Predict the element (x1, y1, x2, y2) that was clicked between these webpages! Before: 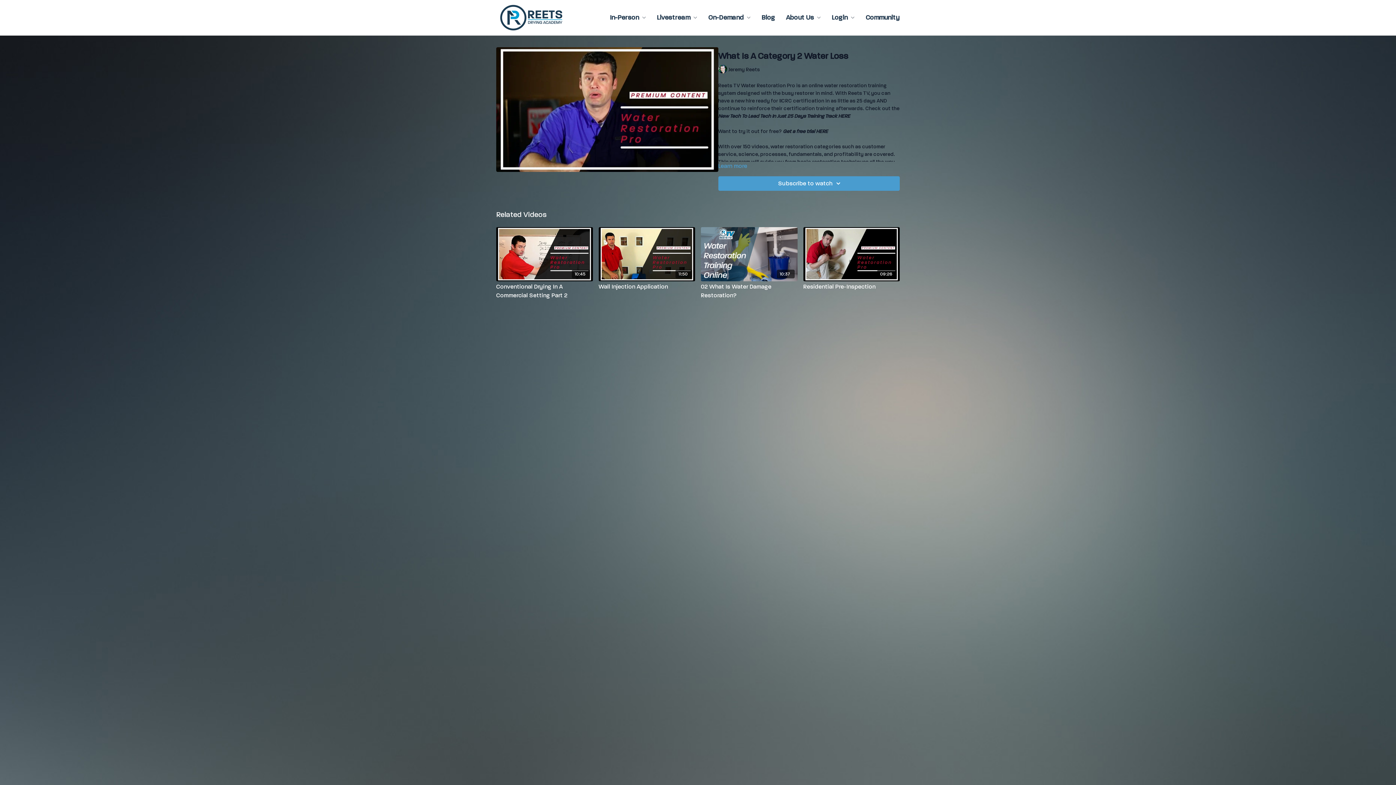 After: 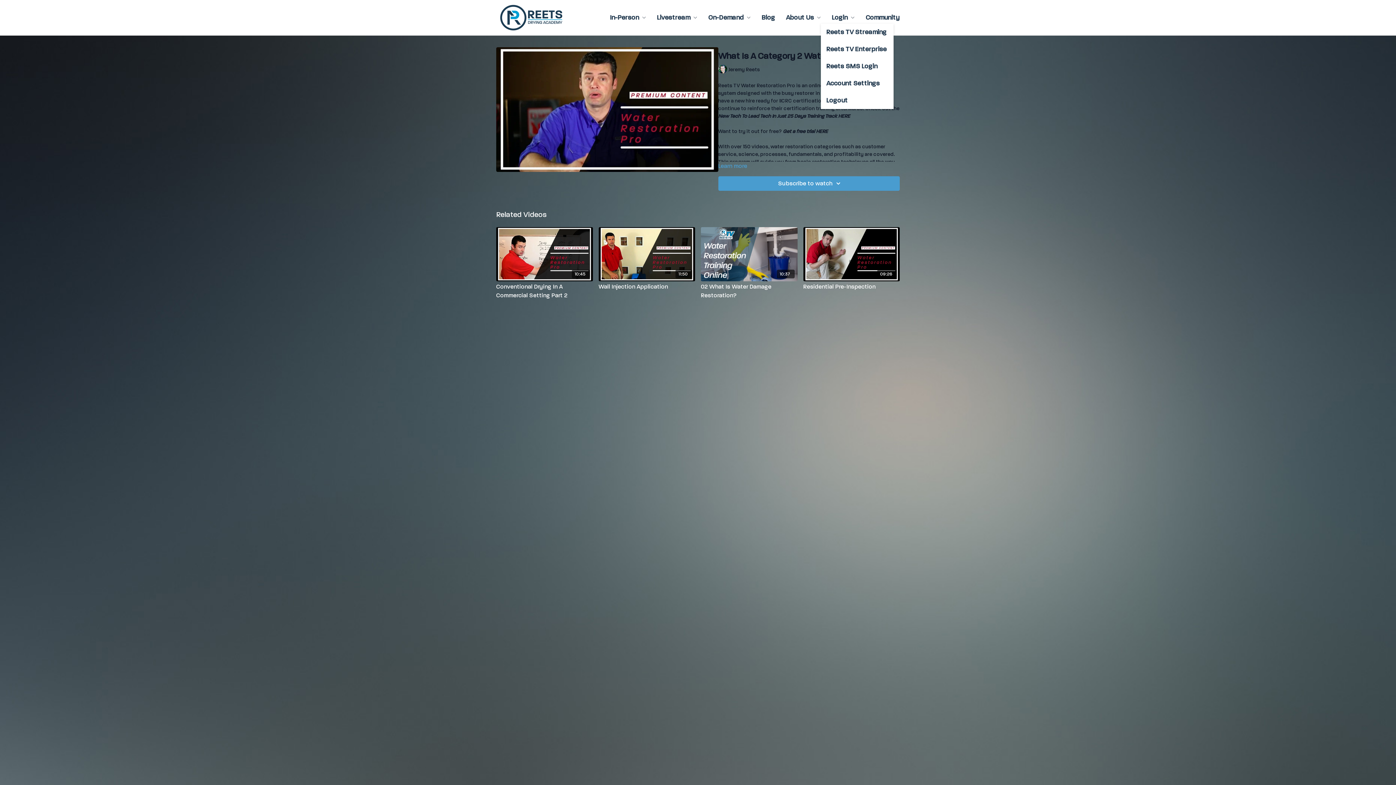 Action: bbox: (832, 12, 854, 22) label: Login 